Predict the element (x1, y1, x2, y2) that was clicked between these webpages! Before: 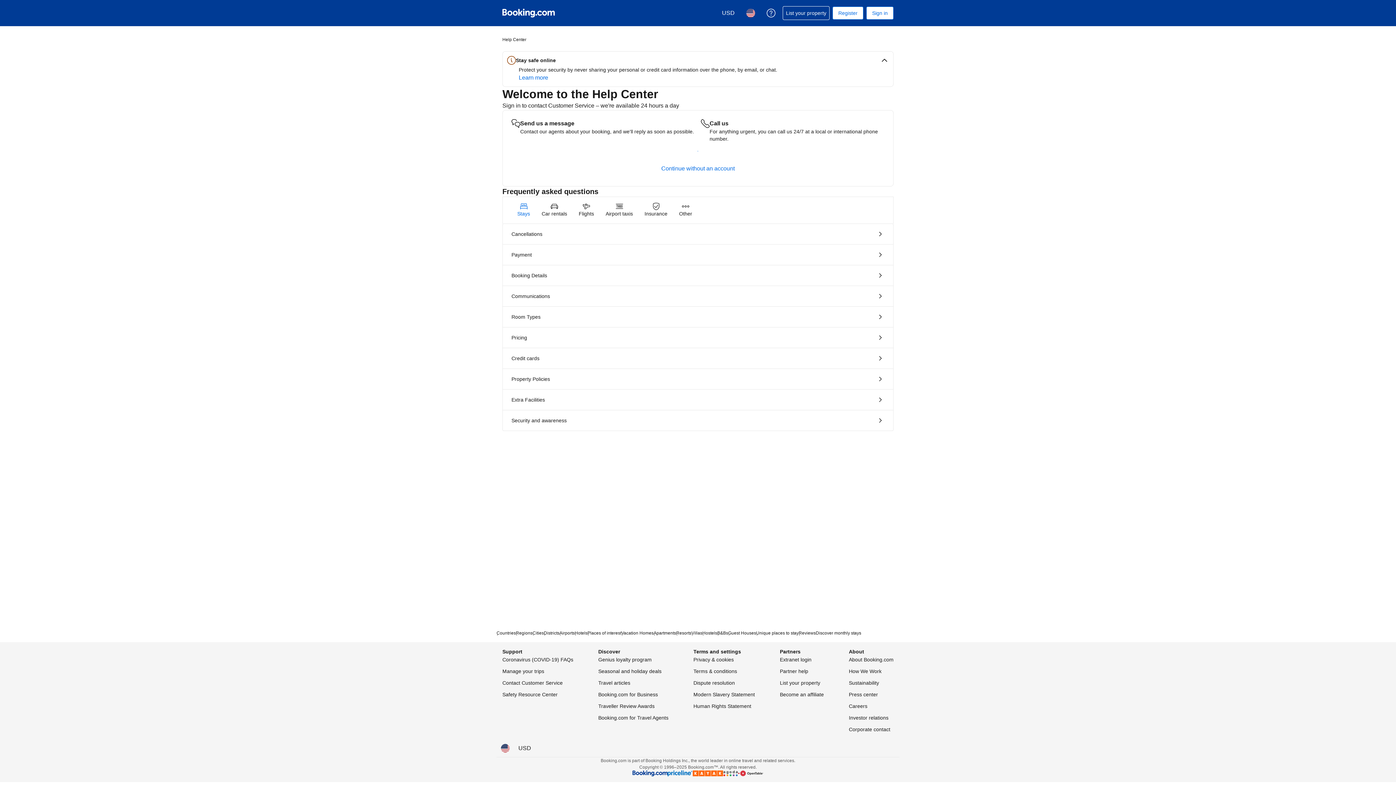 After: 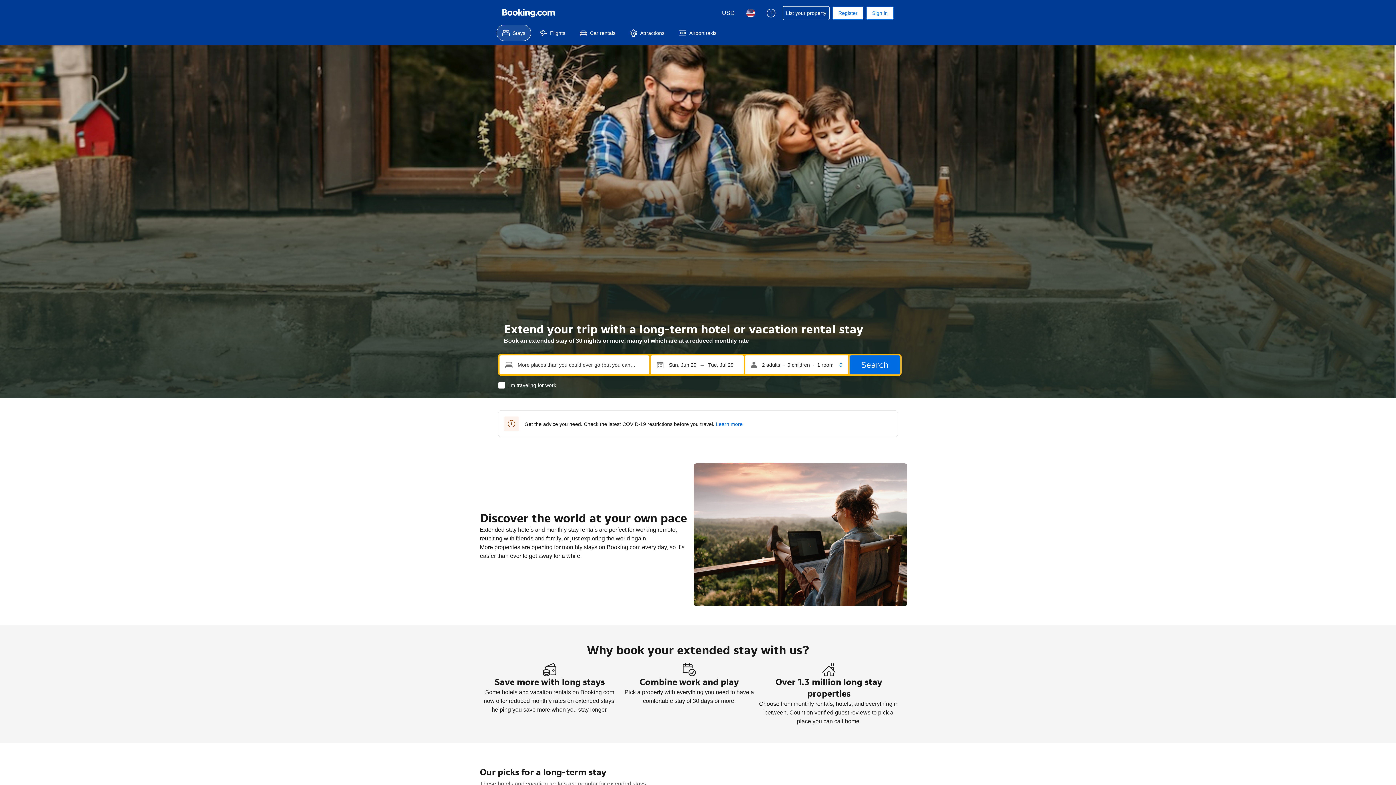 Action: label: Discover monthly stays bbox: (816, 630, 861, 636)